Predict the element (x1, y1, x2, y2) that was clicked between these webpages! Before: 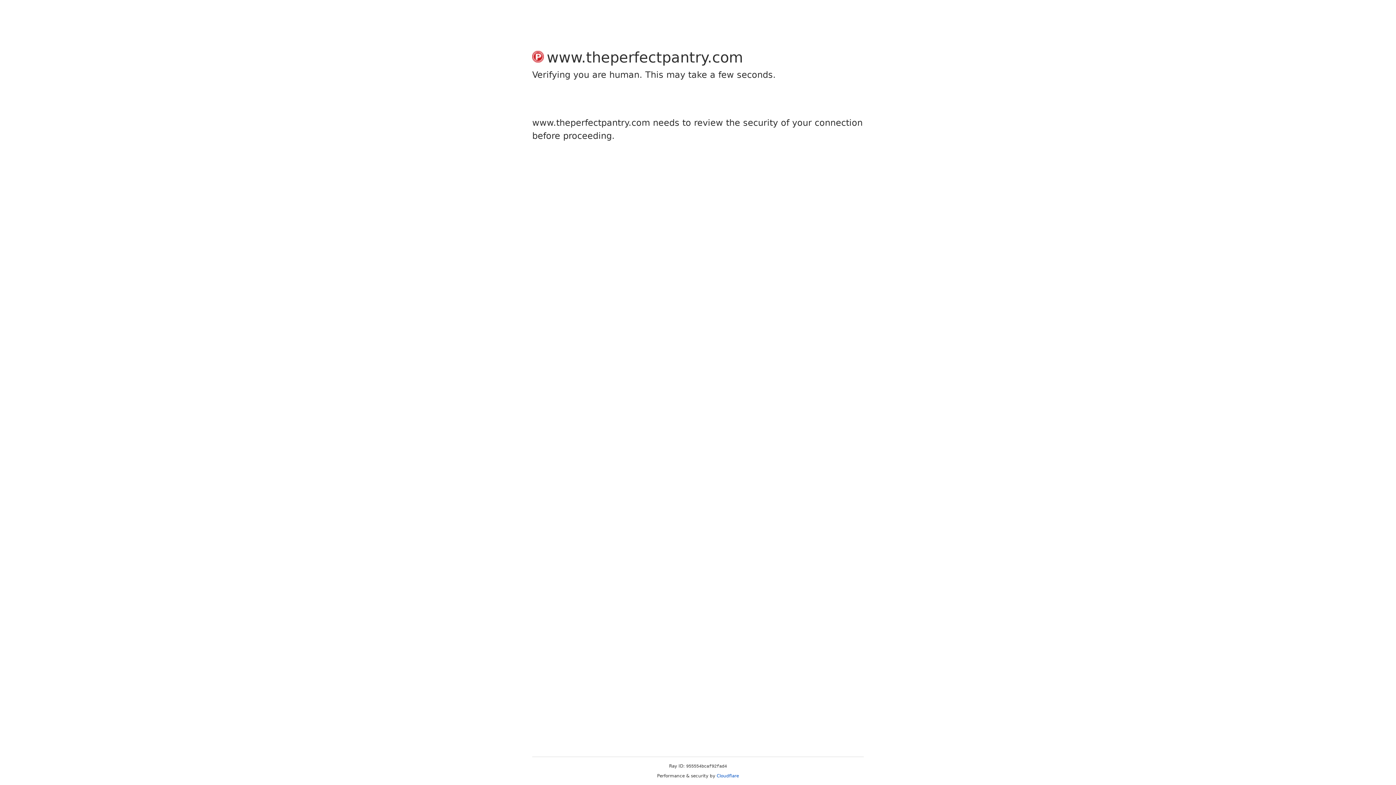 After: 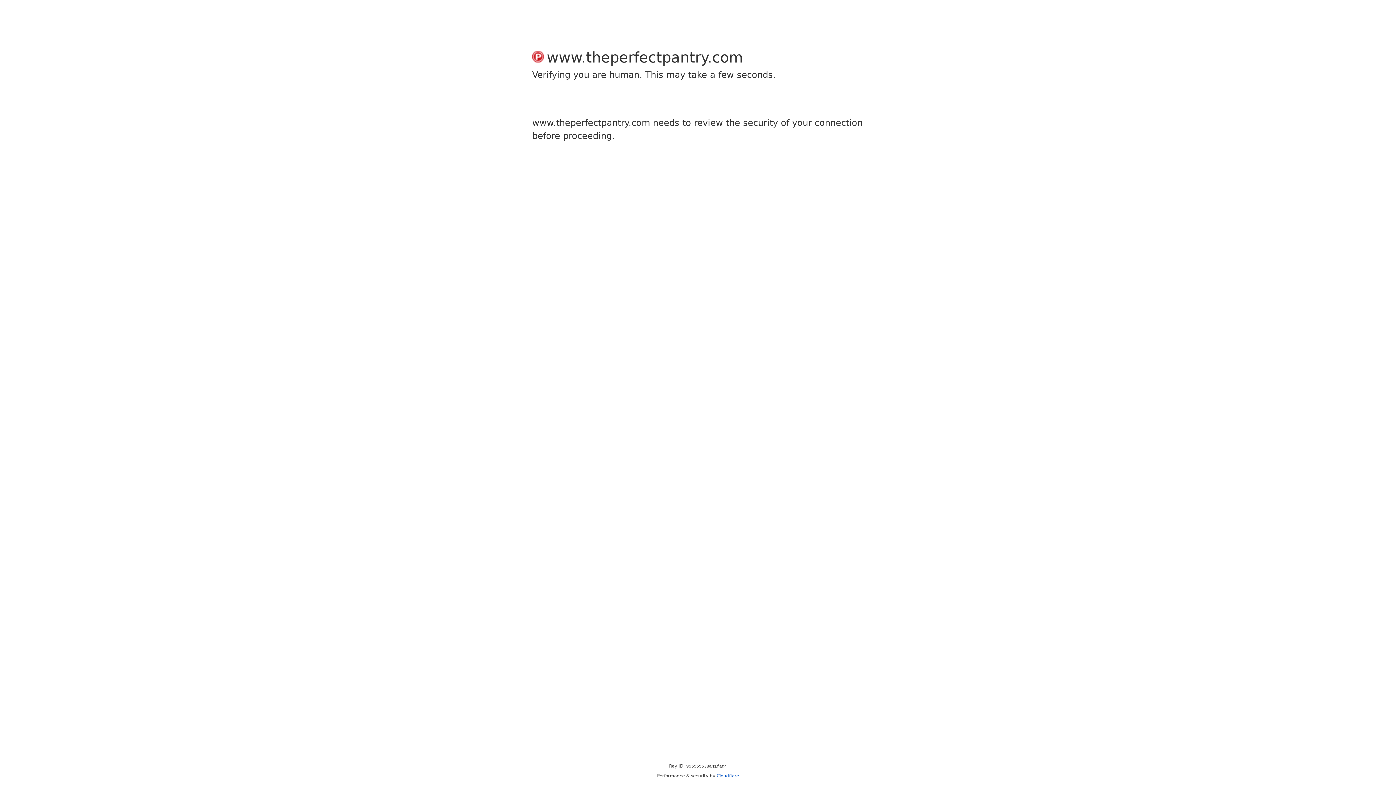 Action: bbox: (716, 773, 739, 778) label: Cloudflare